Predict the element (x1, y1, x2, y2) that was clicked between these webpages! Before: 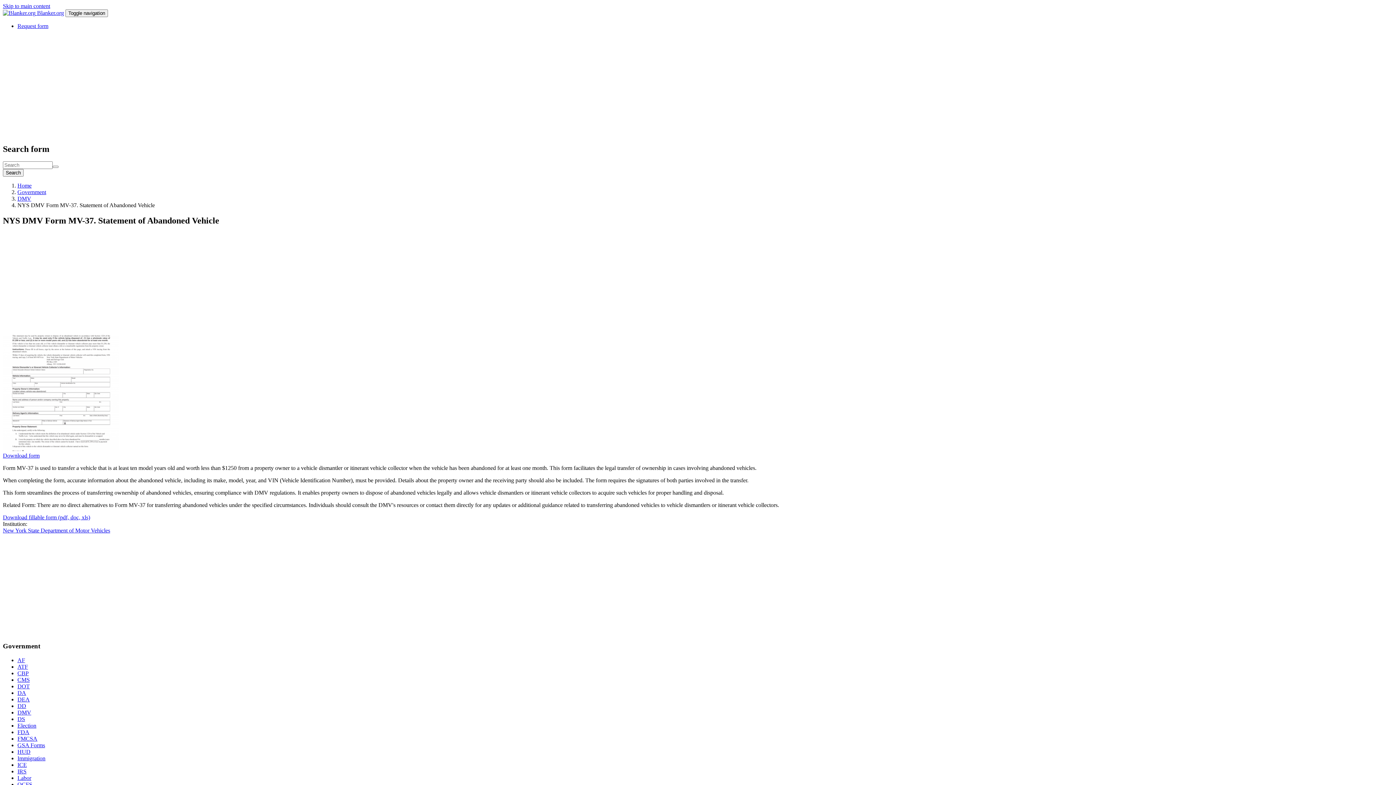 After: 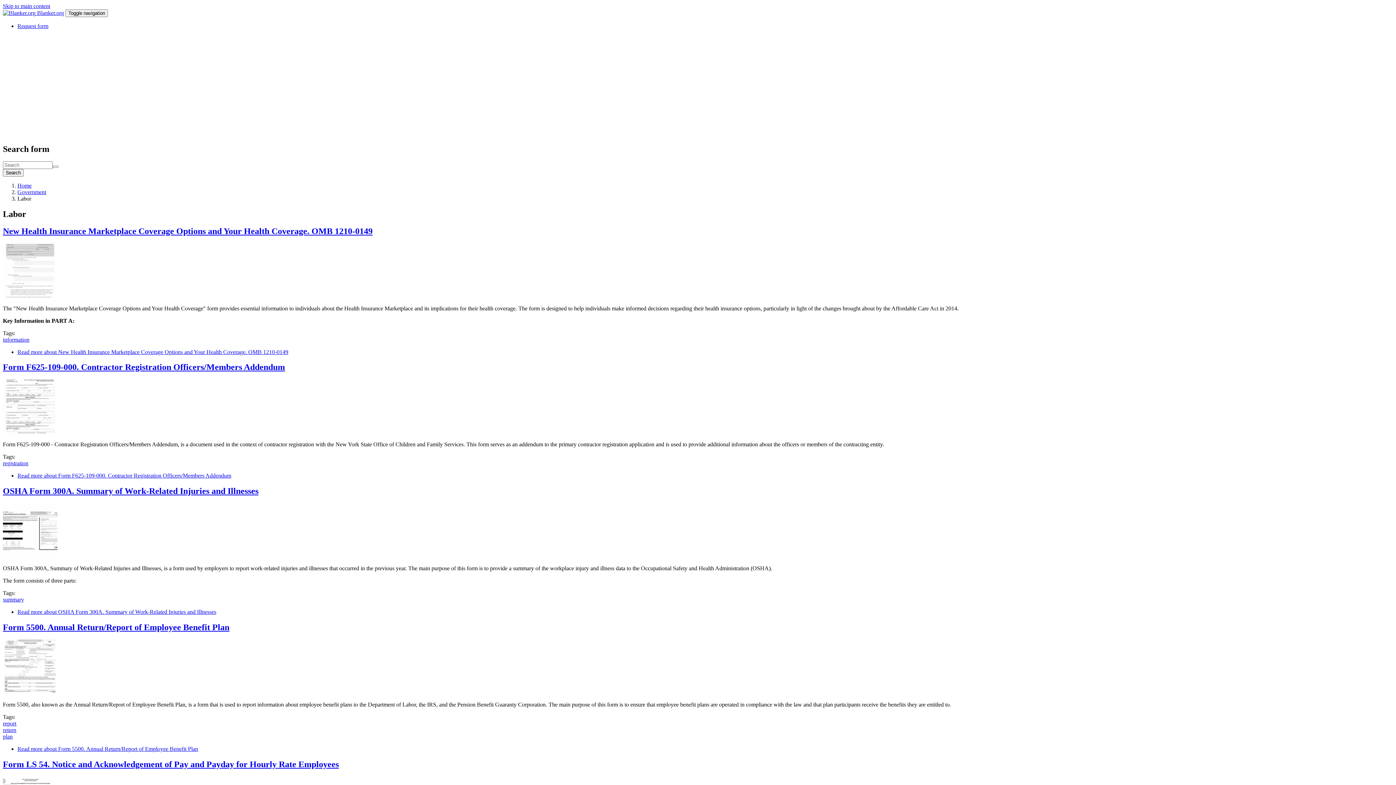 Action: label: Labor bbox: (17, 775, 31, 781)